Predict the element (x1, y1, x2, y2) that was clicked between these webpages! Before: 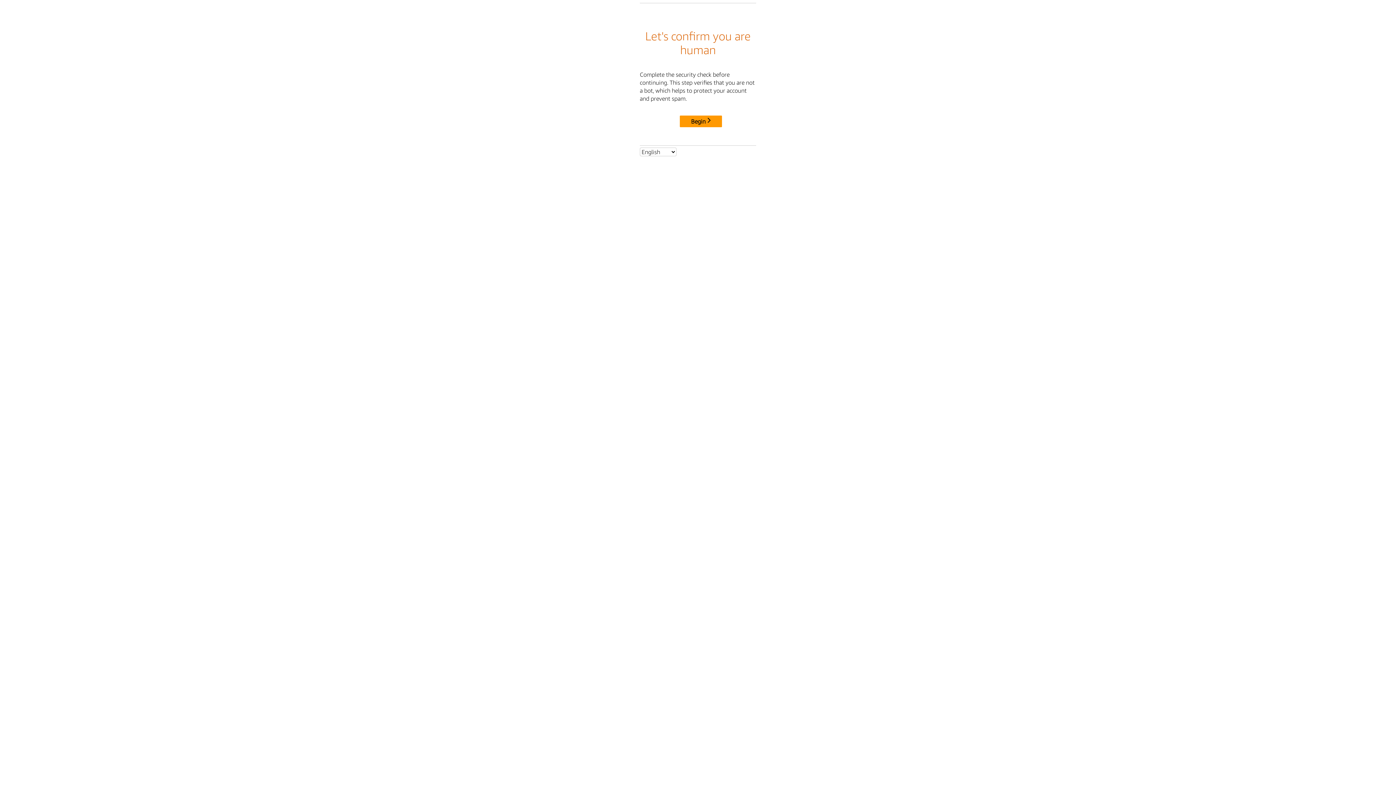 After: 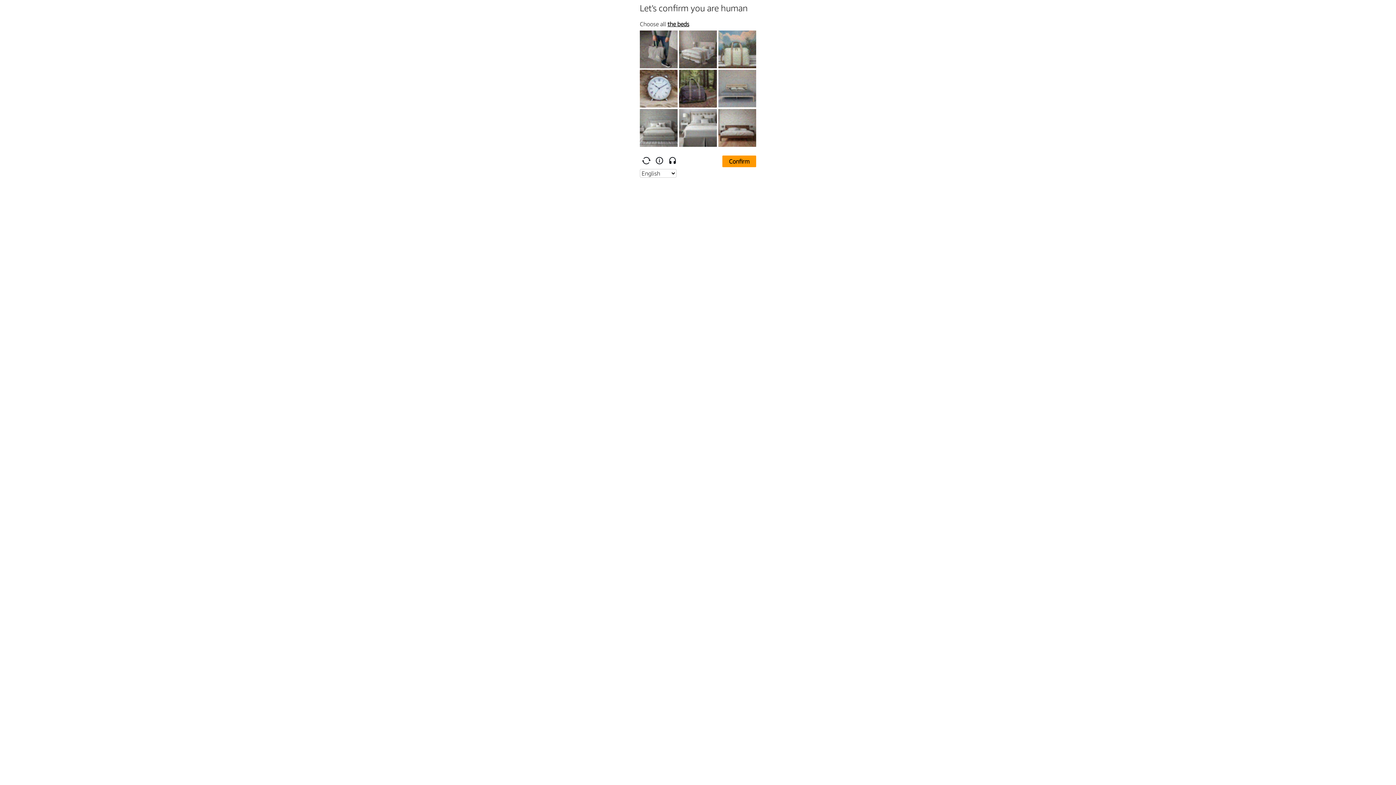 Action: label: Begin bbox: (680, 115, 722, 127)